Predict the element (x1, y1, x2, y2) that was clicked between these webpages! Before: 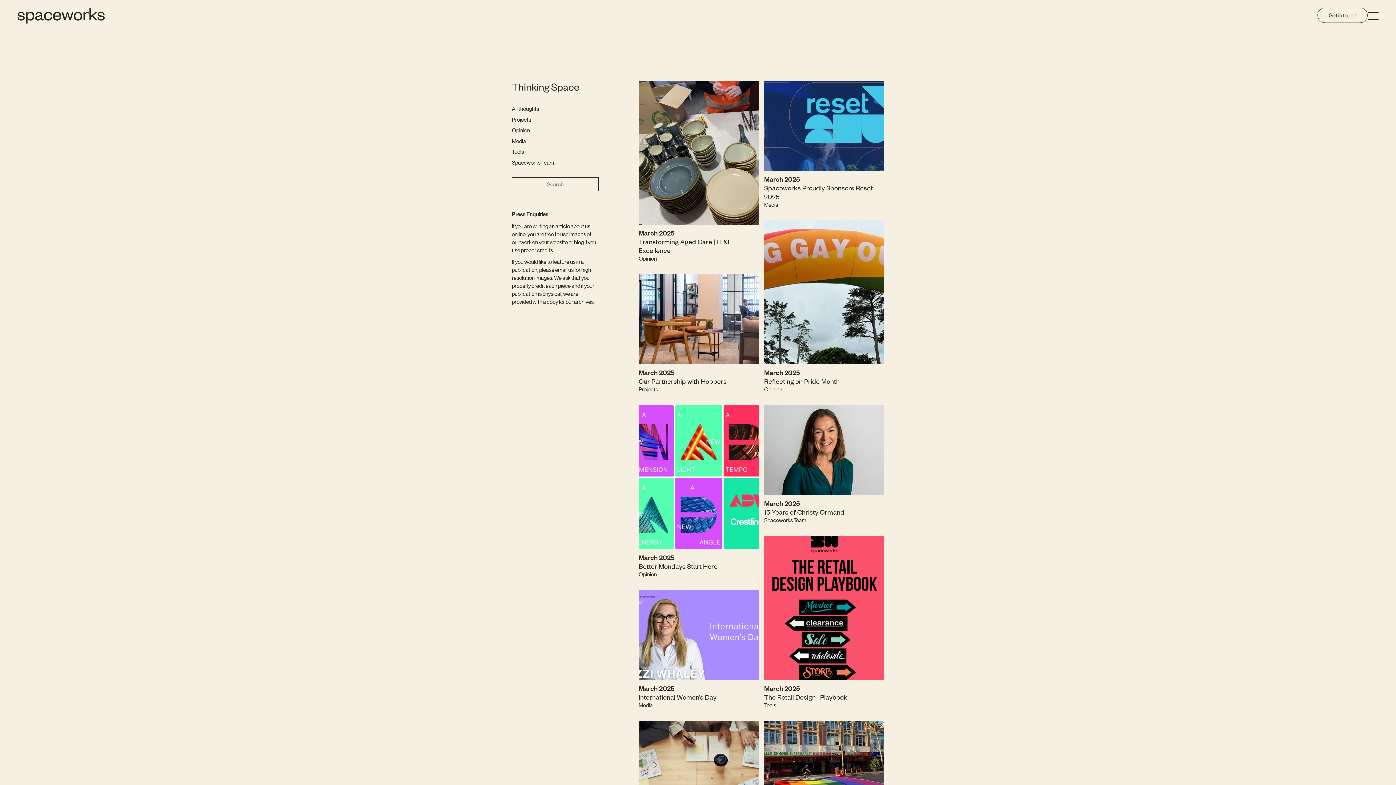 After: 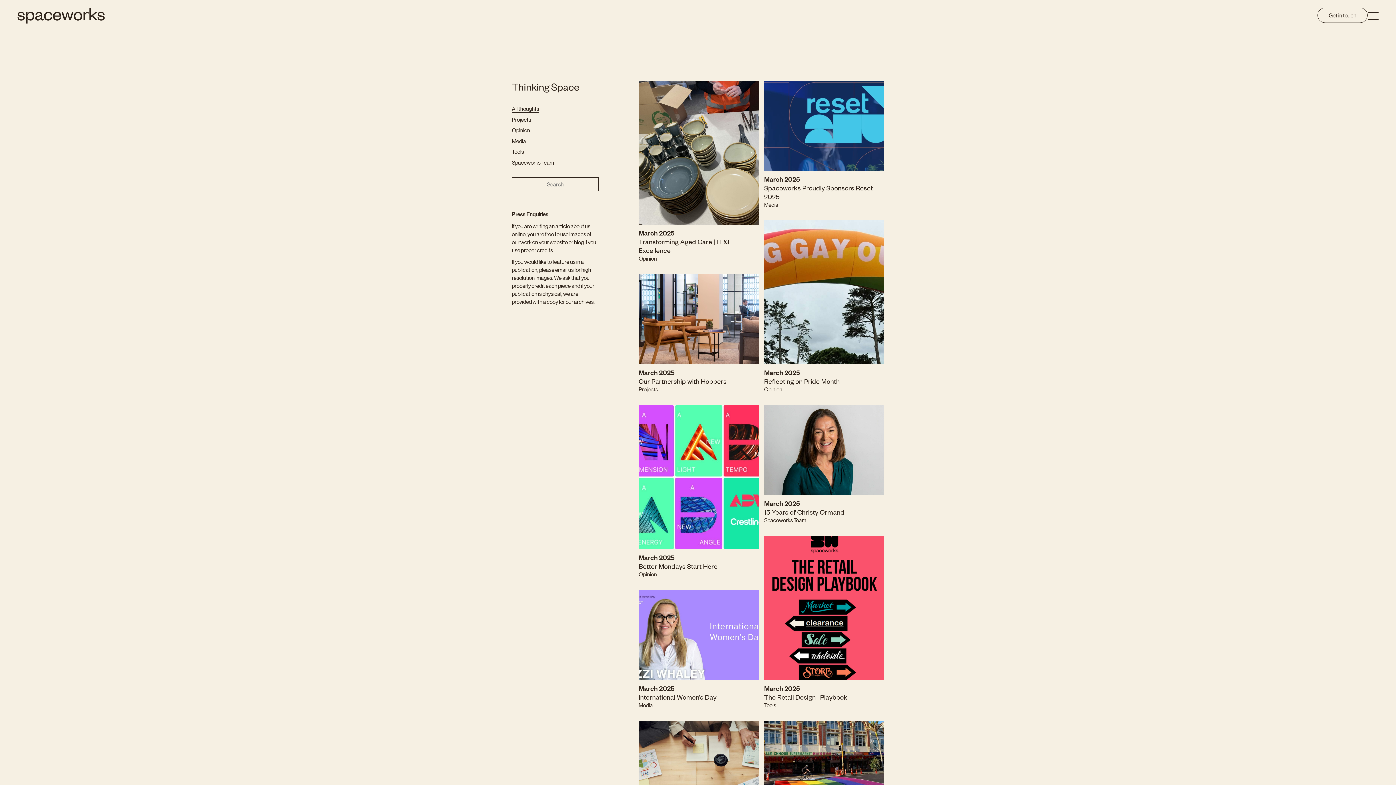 Action: label: All thoughts bbox: (512, 104, 539, 112)